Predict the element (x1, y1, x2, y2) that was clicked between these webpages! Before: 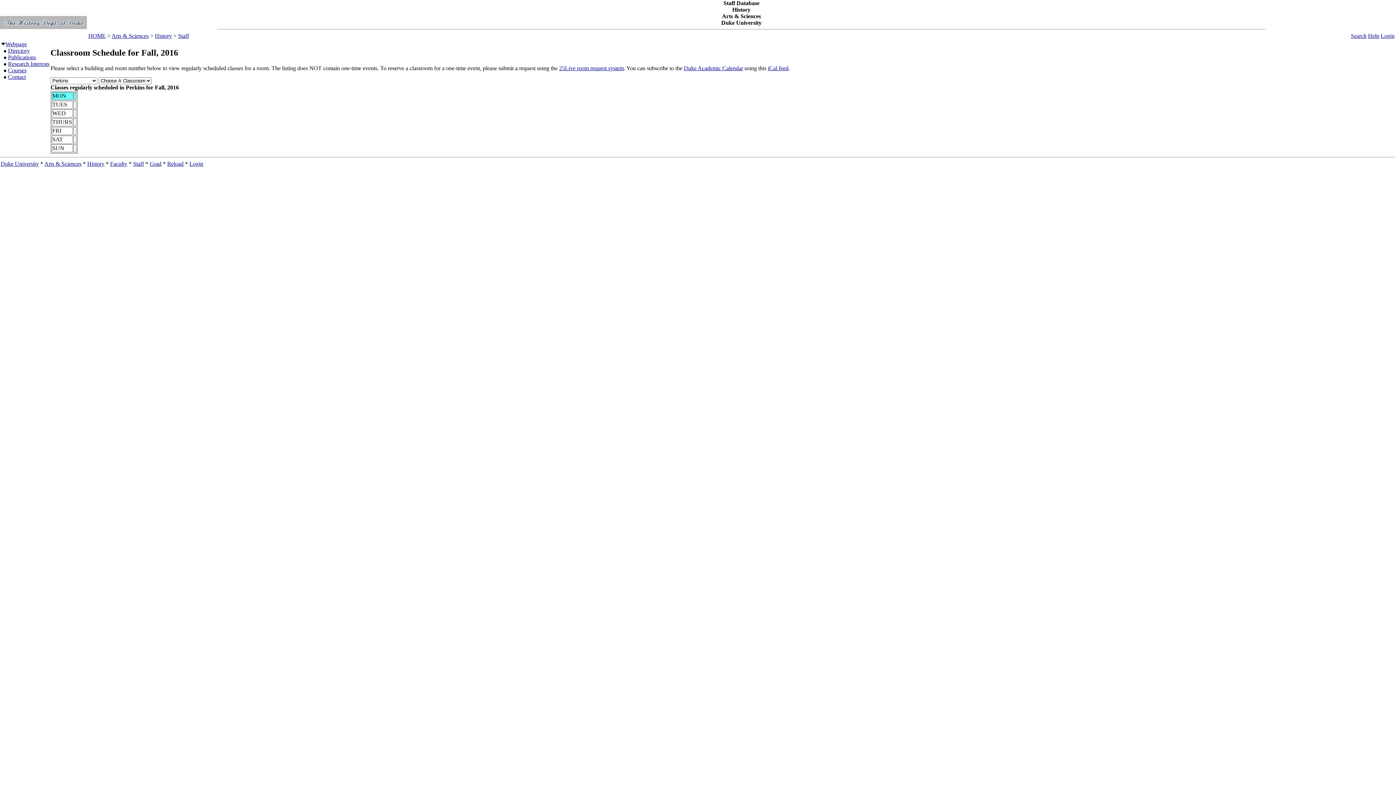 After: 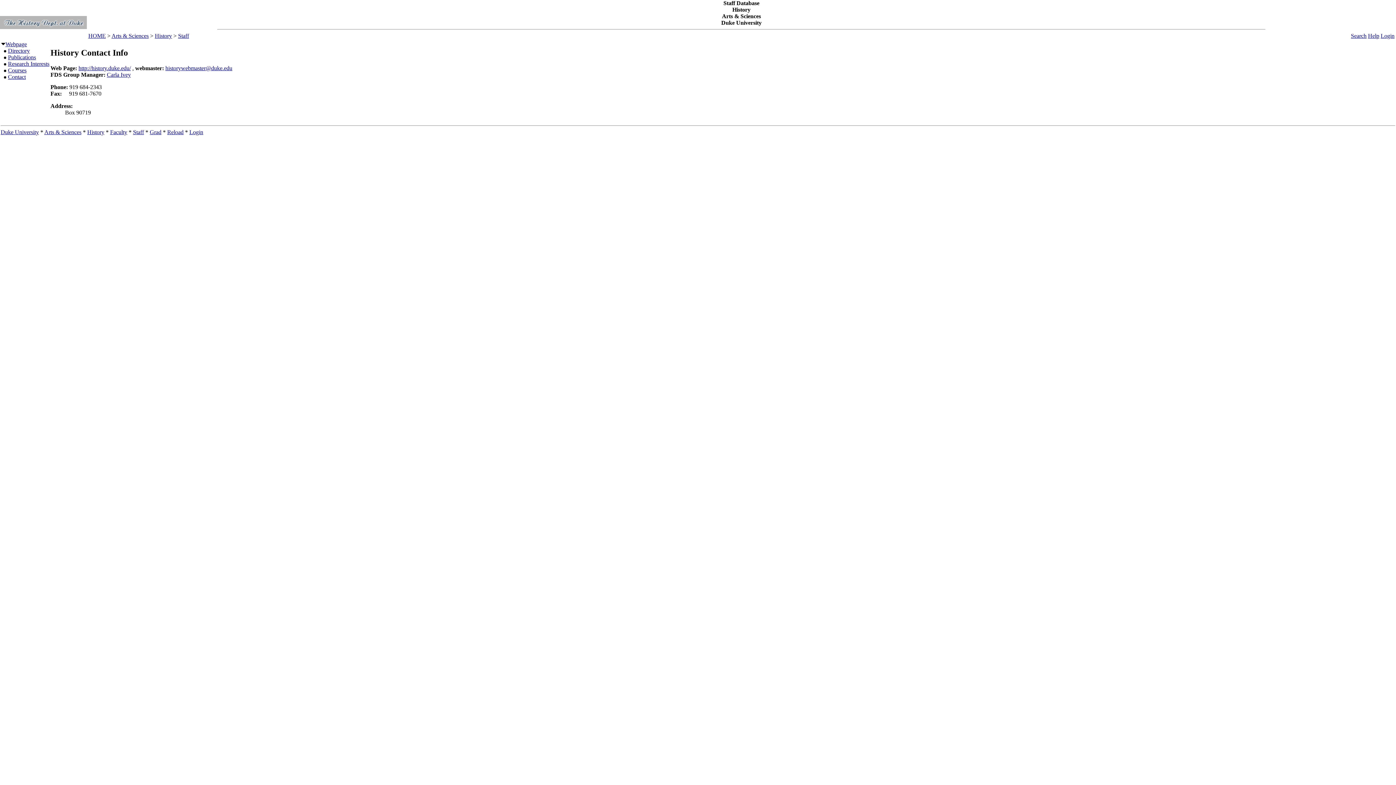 Action: bbox: (8, 73, 25, 80) label: Contact